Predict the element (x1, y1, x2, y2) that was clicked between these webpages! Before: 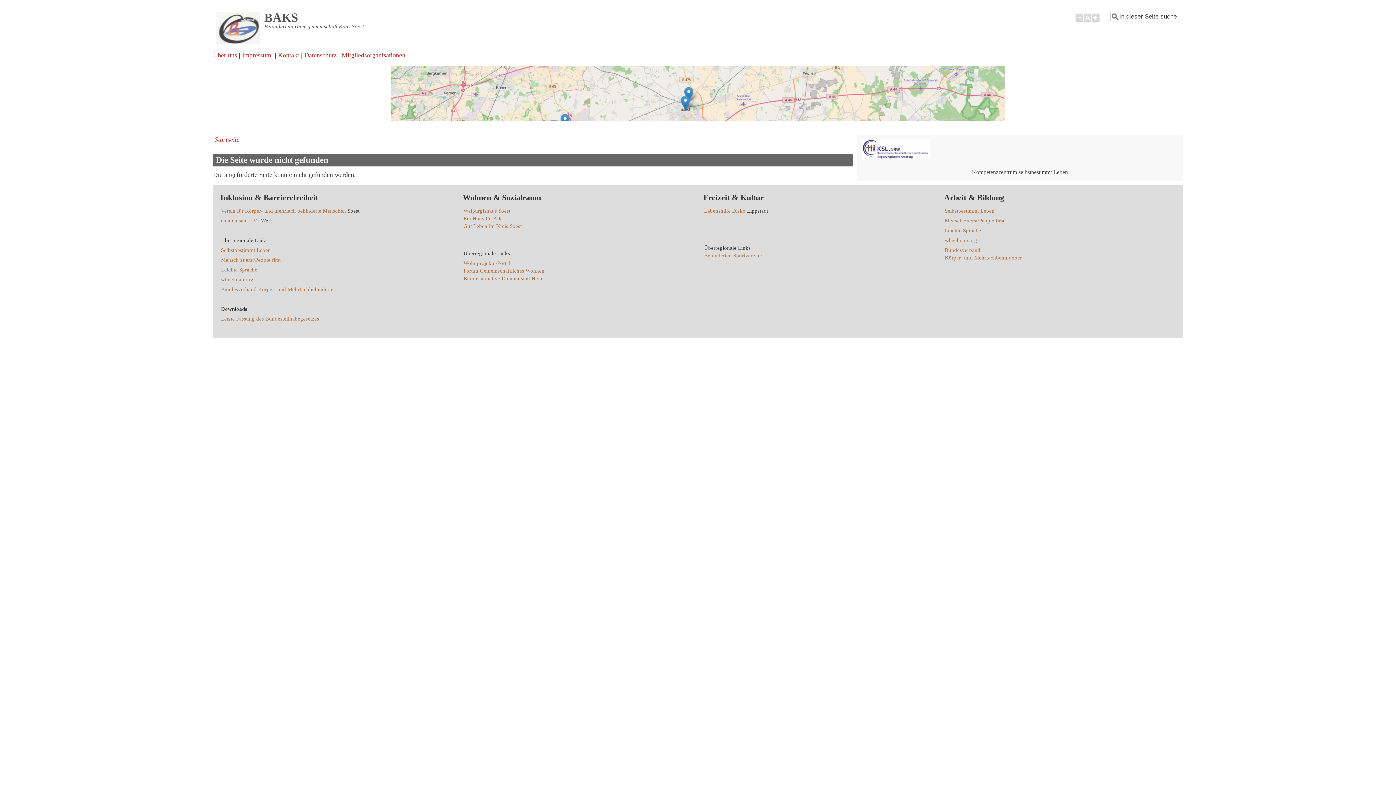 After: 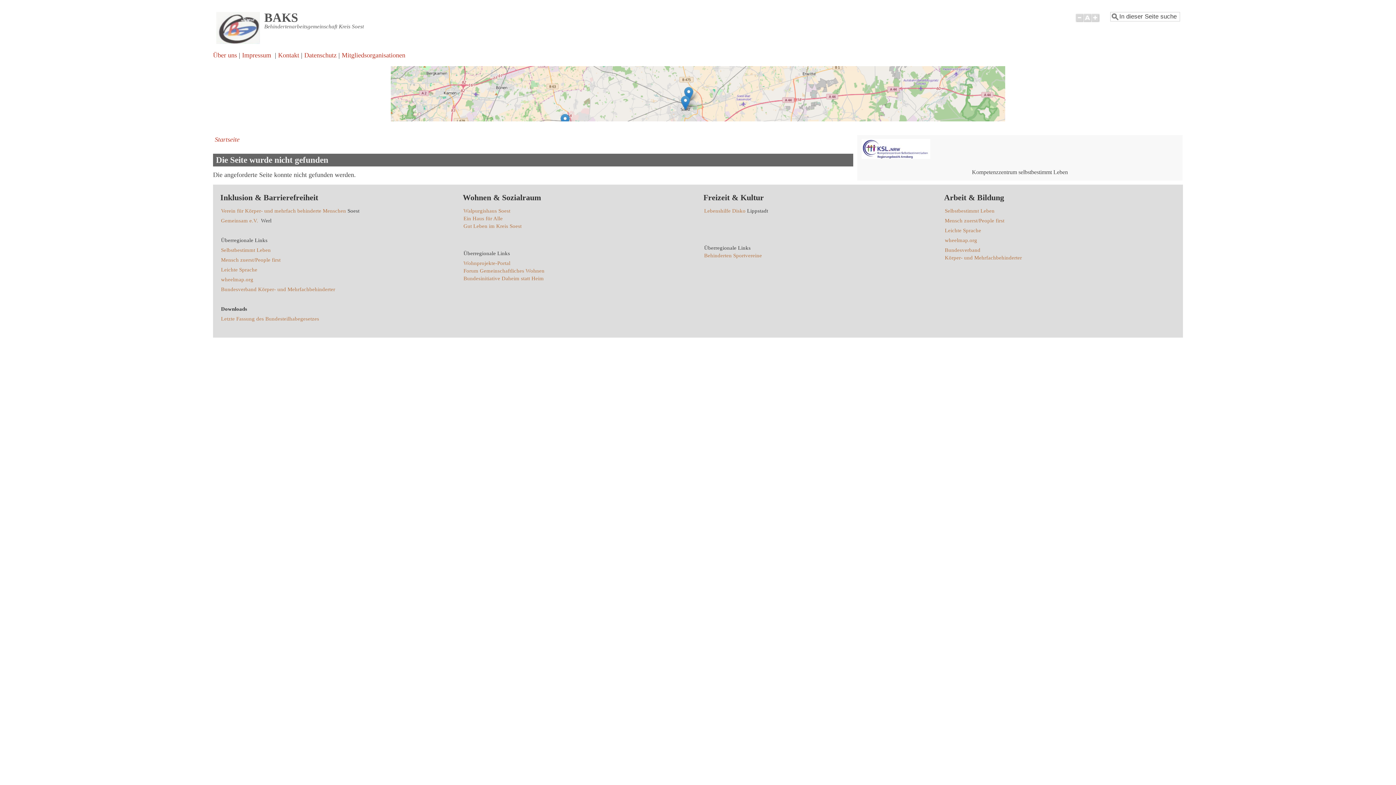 Action: bbox: (463, 223, 521, 229) label: Gut Leben im Kreis Soest